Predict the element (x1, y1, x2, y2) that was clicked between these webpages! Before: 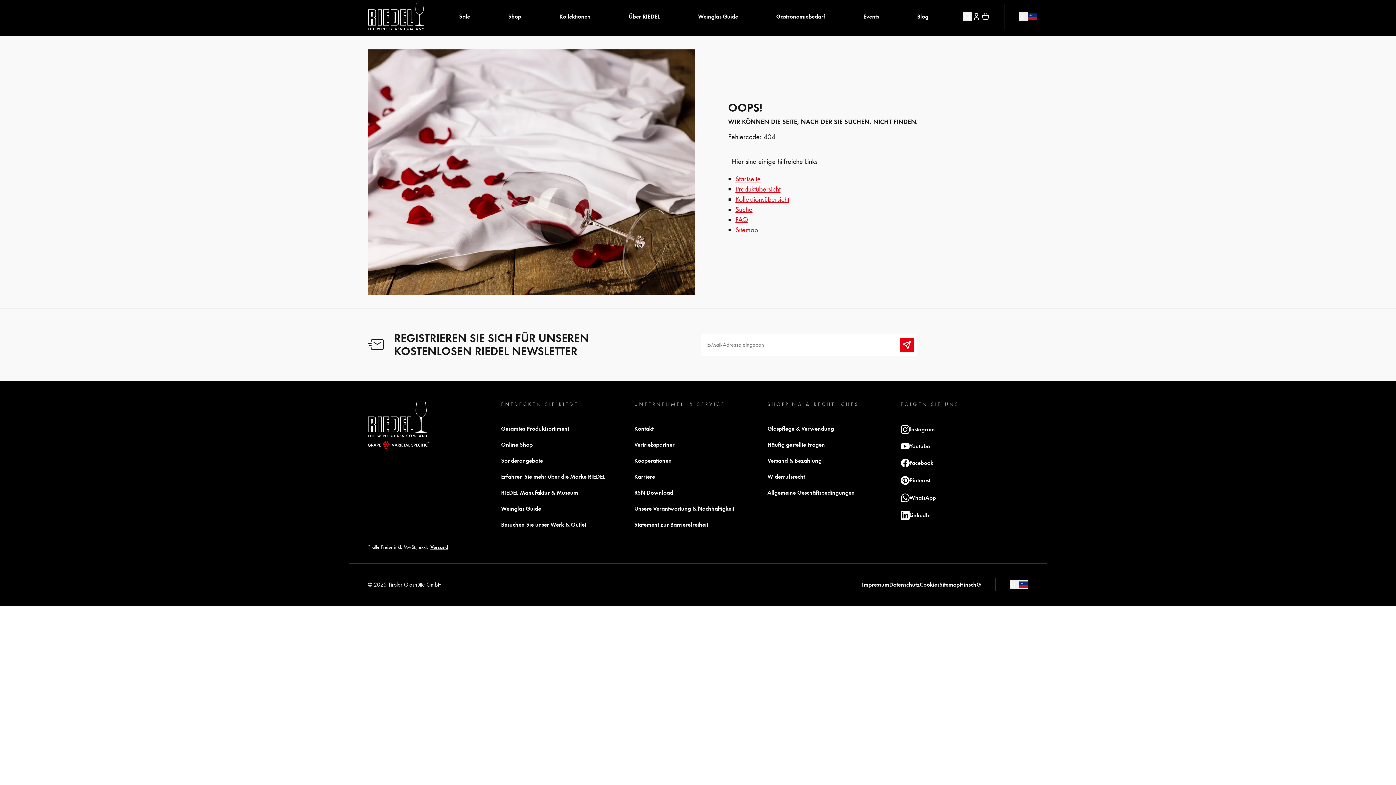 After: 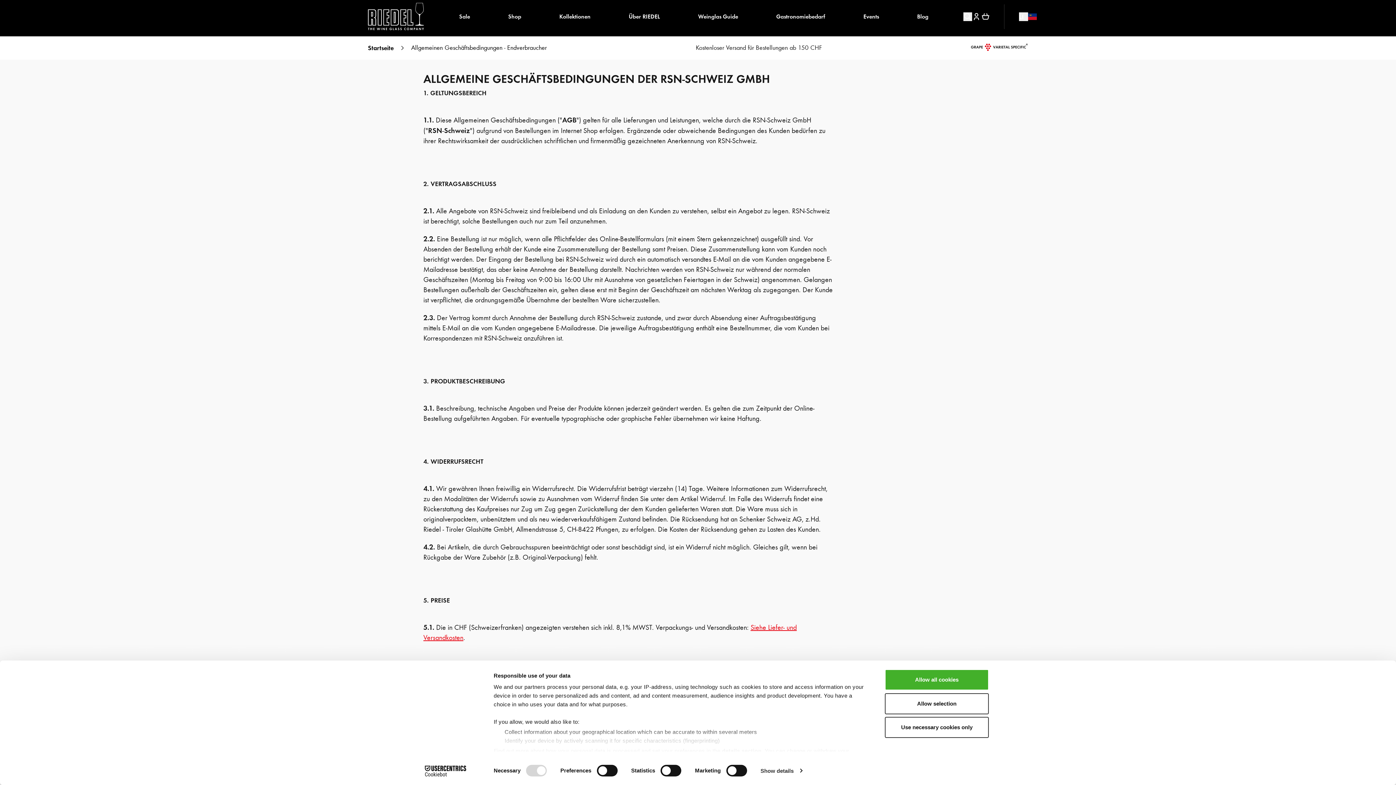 Action: bbox: (767, 486, 854, 499) label: Allgemeine Geschäftsbedingungen